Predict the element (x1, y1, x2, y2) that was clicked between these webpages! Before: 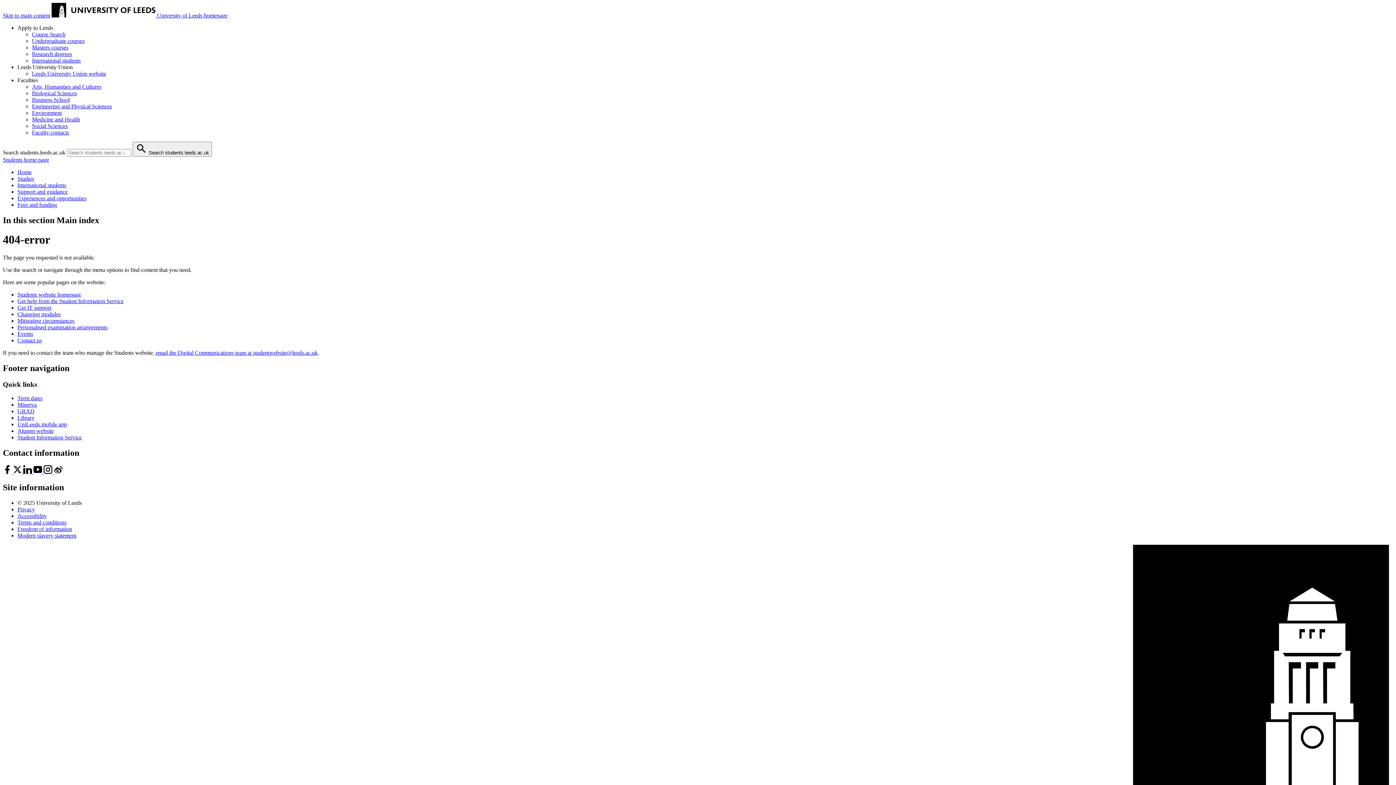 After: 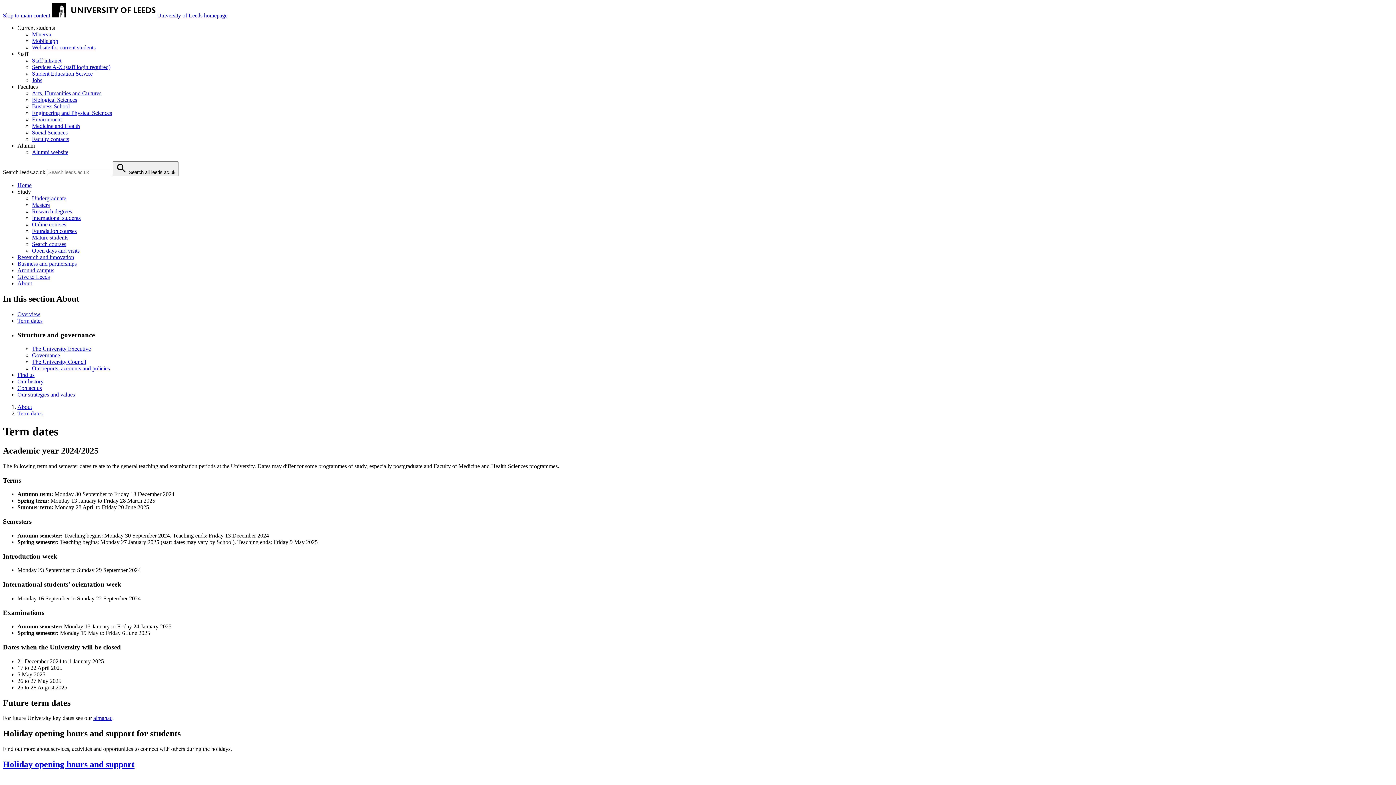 Action: label: Term dates bbox: (17, 395, 42, 401)